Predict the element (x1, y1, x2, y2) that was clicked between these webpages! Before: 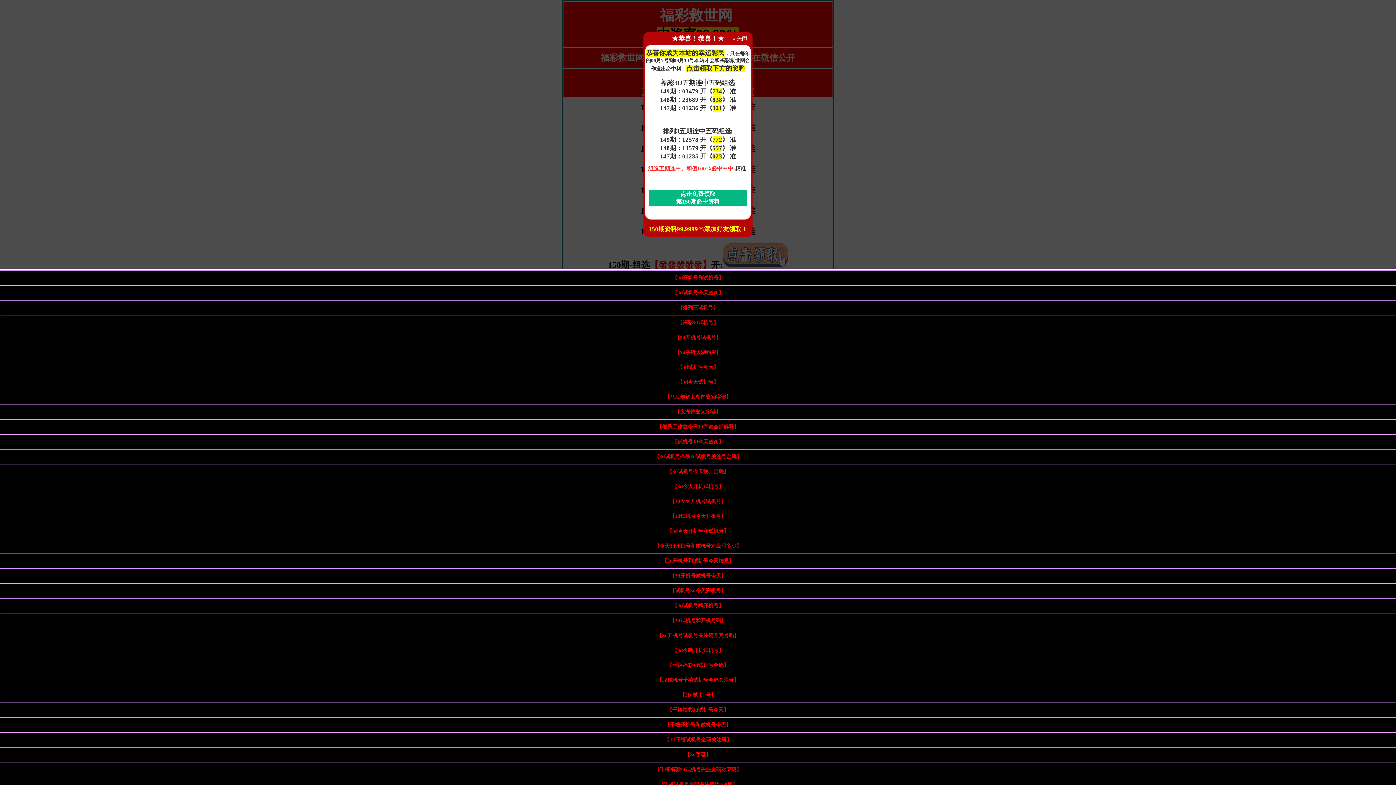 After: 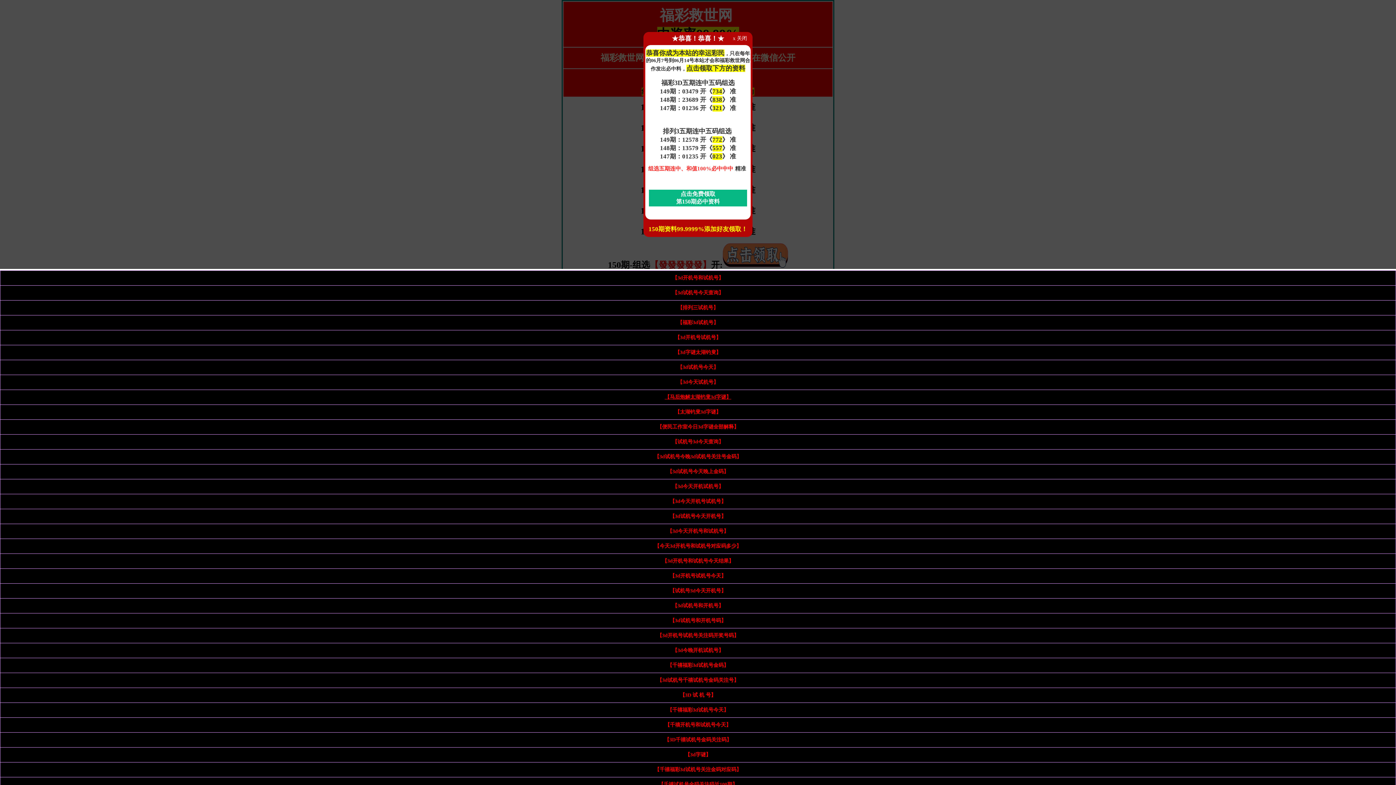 Action: bbox: (664, 394, 731, 400) label: 【马后炮解太湖钓叟3d字谜】